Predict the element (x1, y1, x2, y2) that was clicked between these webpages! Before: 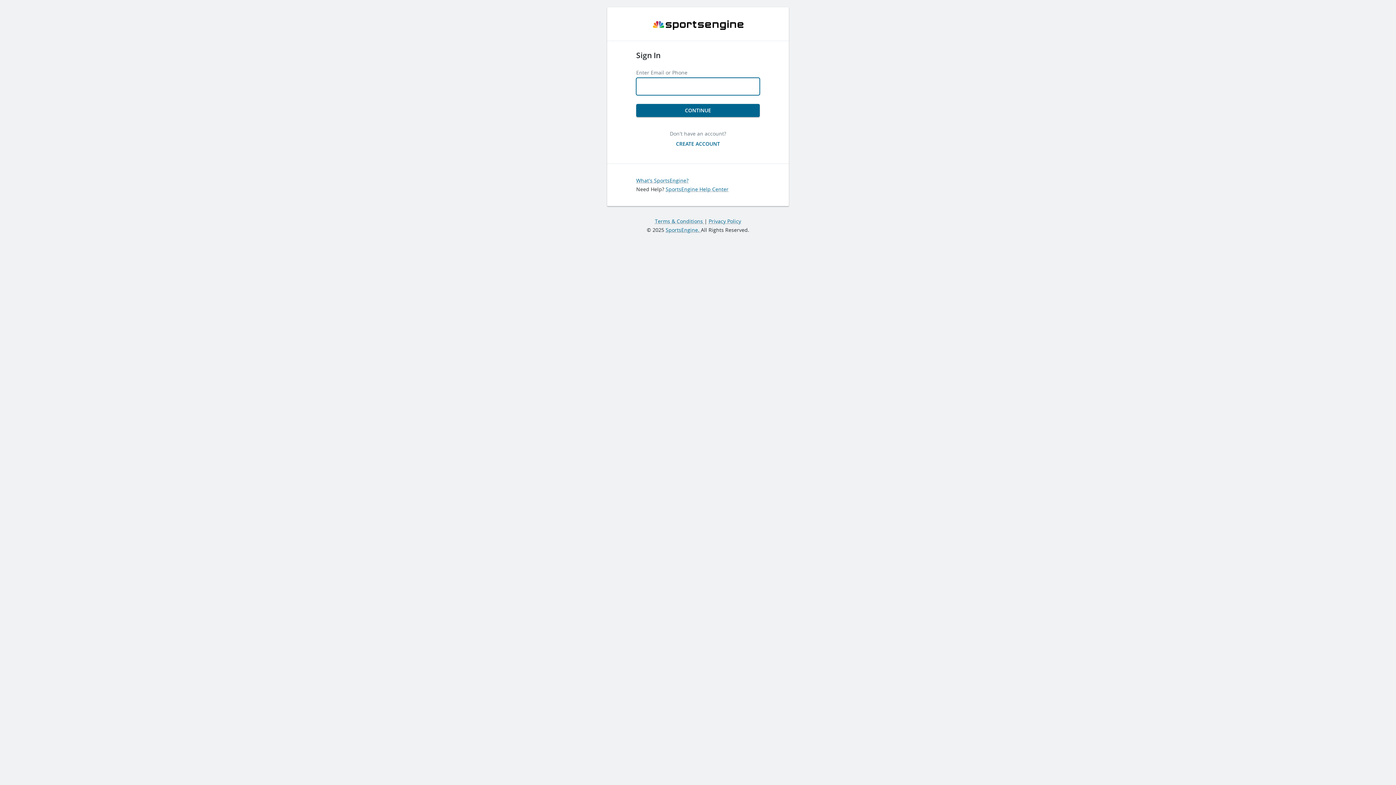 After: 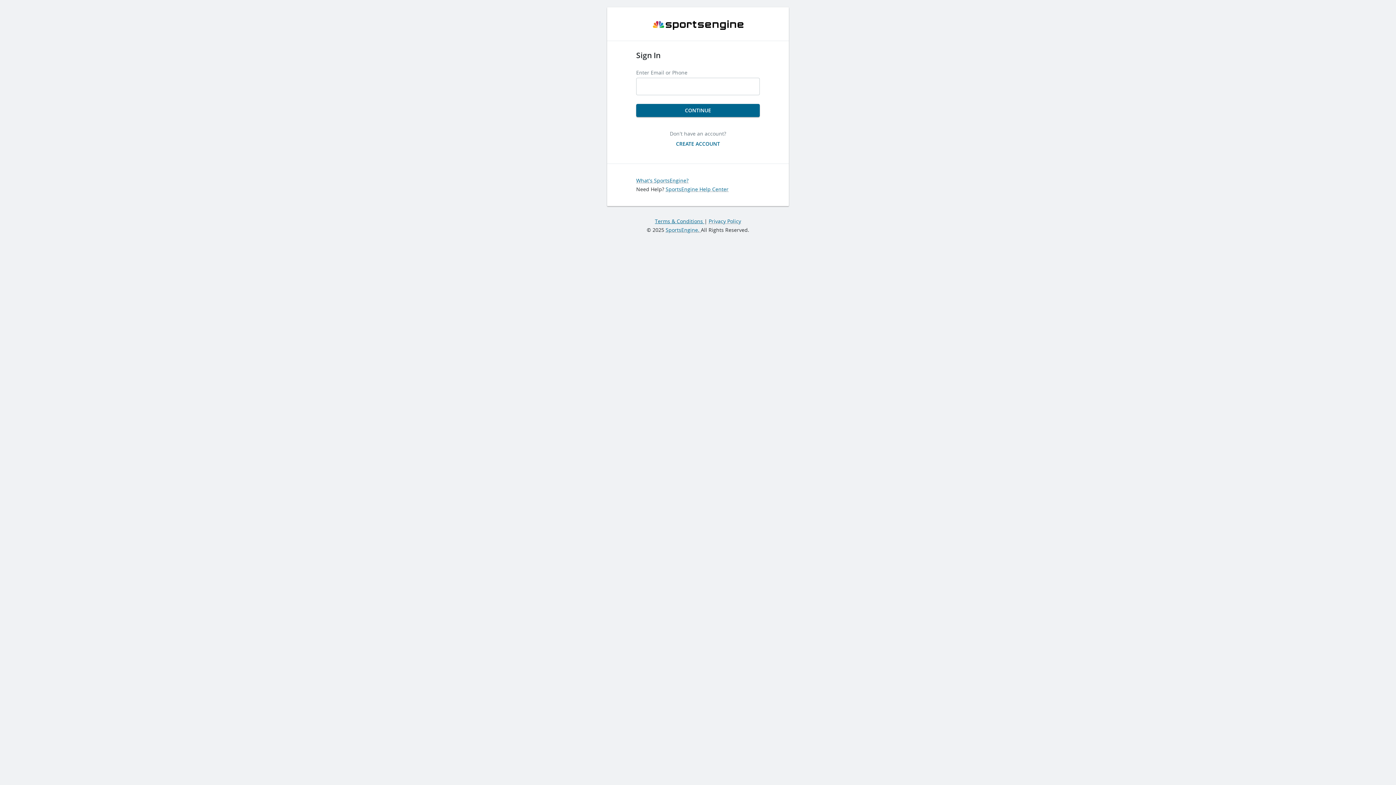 Action: bbox: (655, 217, 704, 224) label: Terms & Conditions 